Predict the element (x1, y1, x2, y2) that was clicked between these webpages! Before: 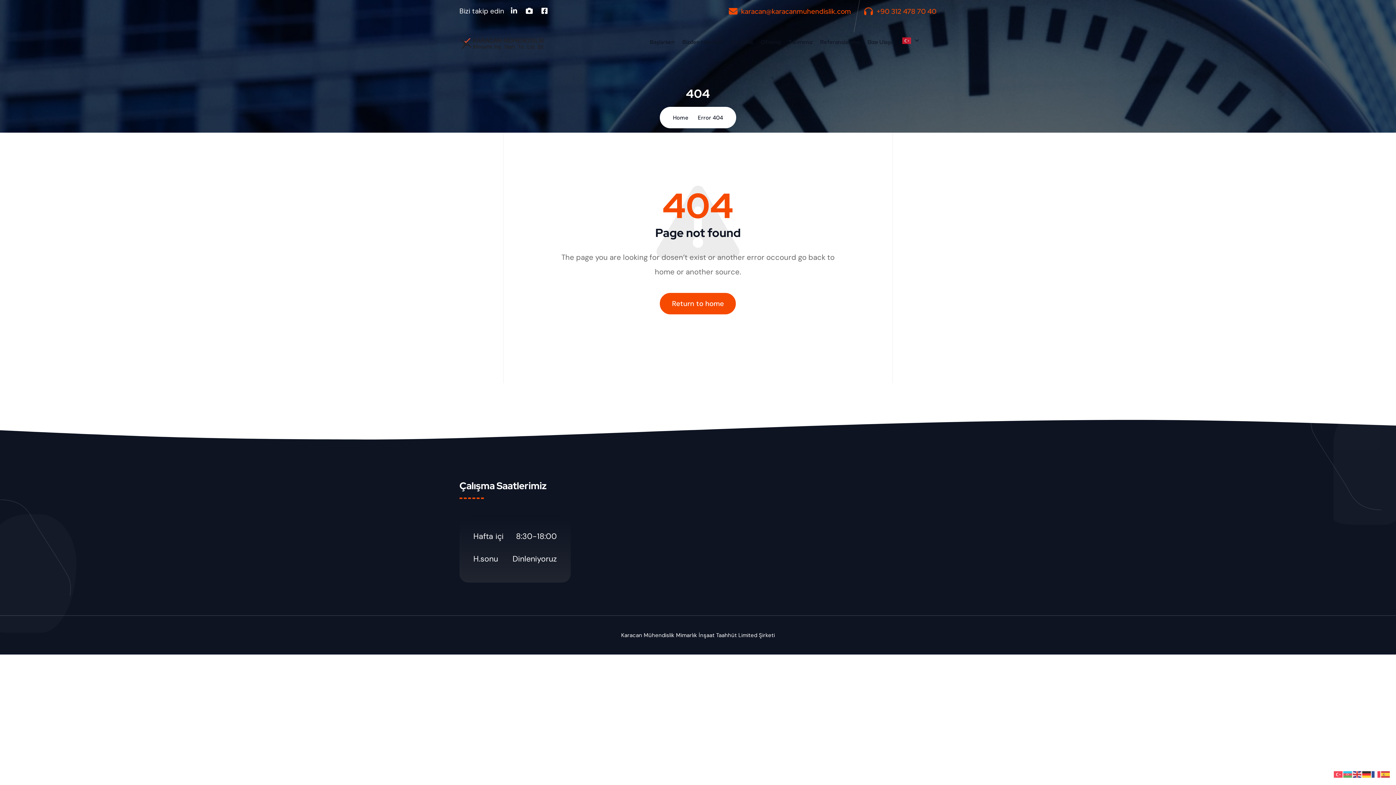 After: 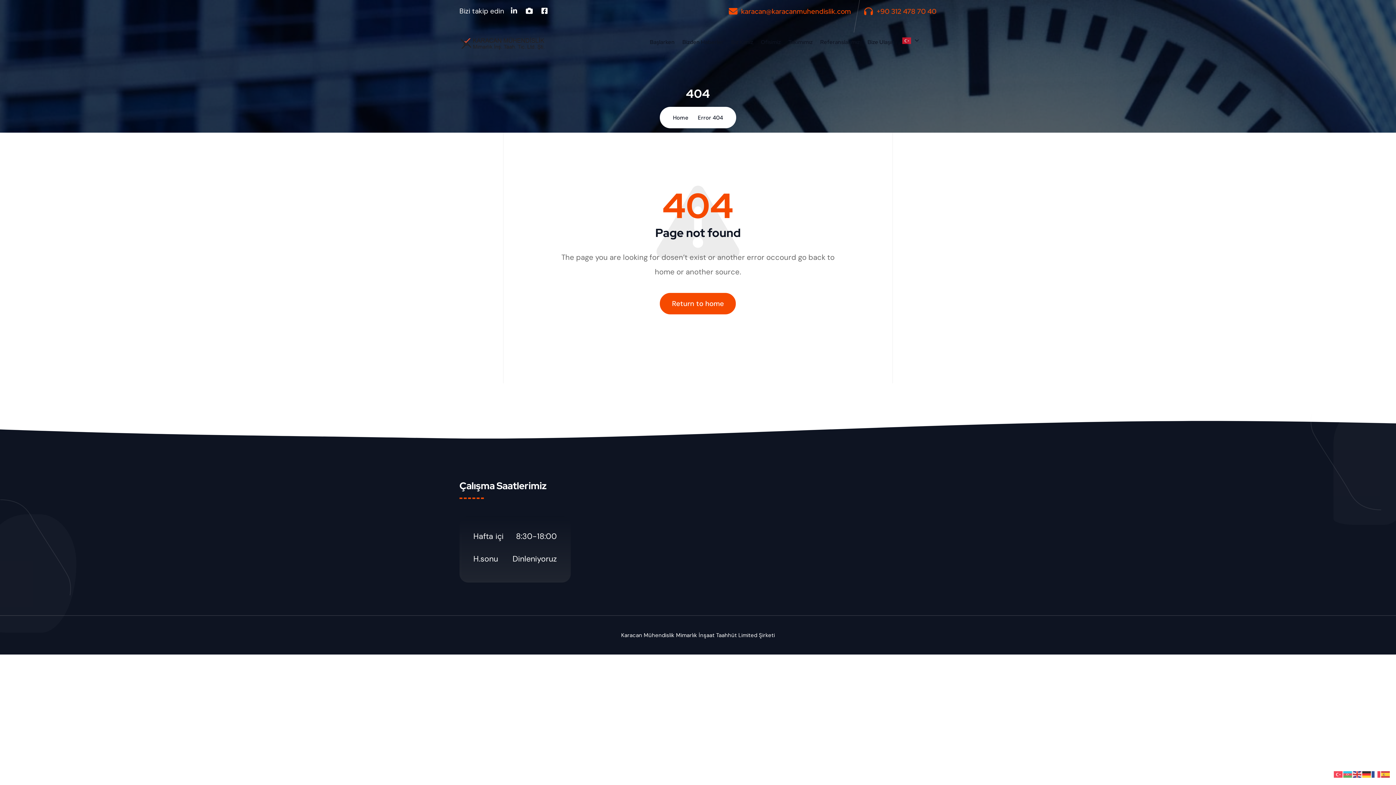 Action: label: +90 312 478 70 40 bbox: (876, 7, 936, 15)